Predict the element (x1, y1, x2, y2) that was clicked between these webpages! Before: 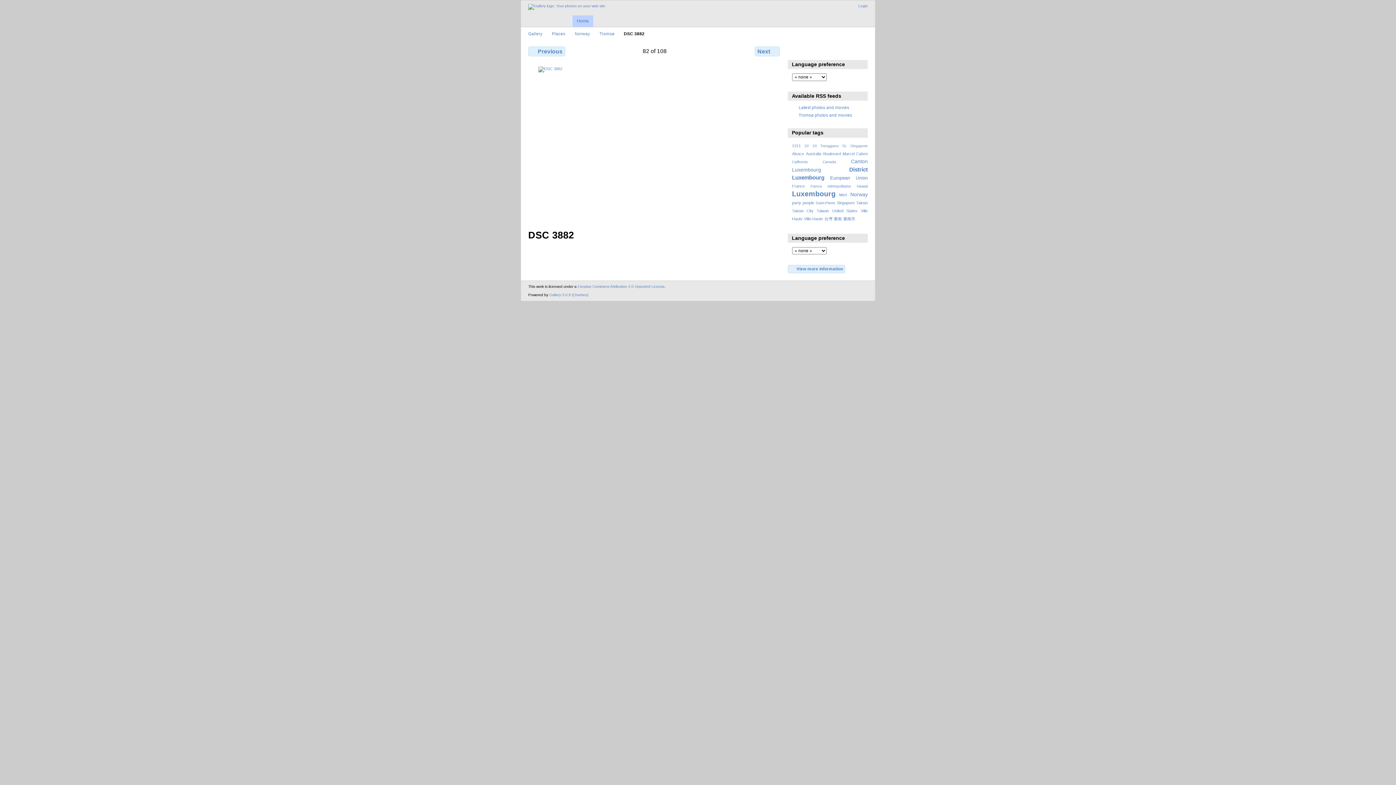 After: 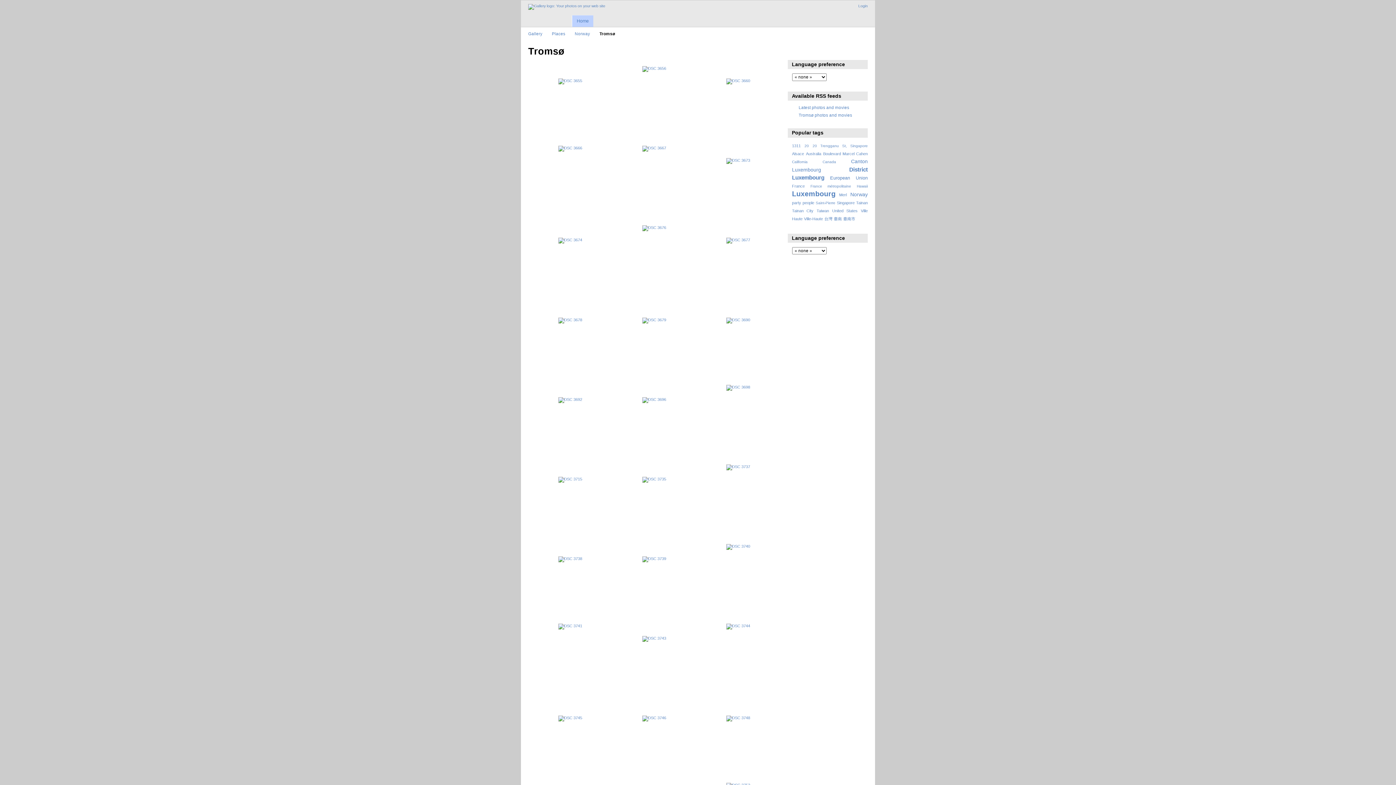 Action: bbox: (599, 31, 614, 36) label: Tromsø